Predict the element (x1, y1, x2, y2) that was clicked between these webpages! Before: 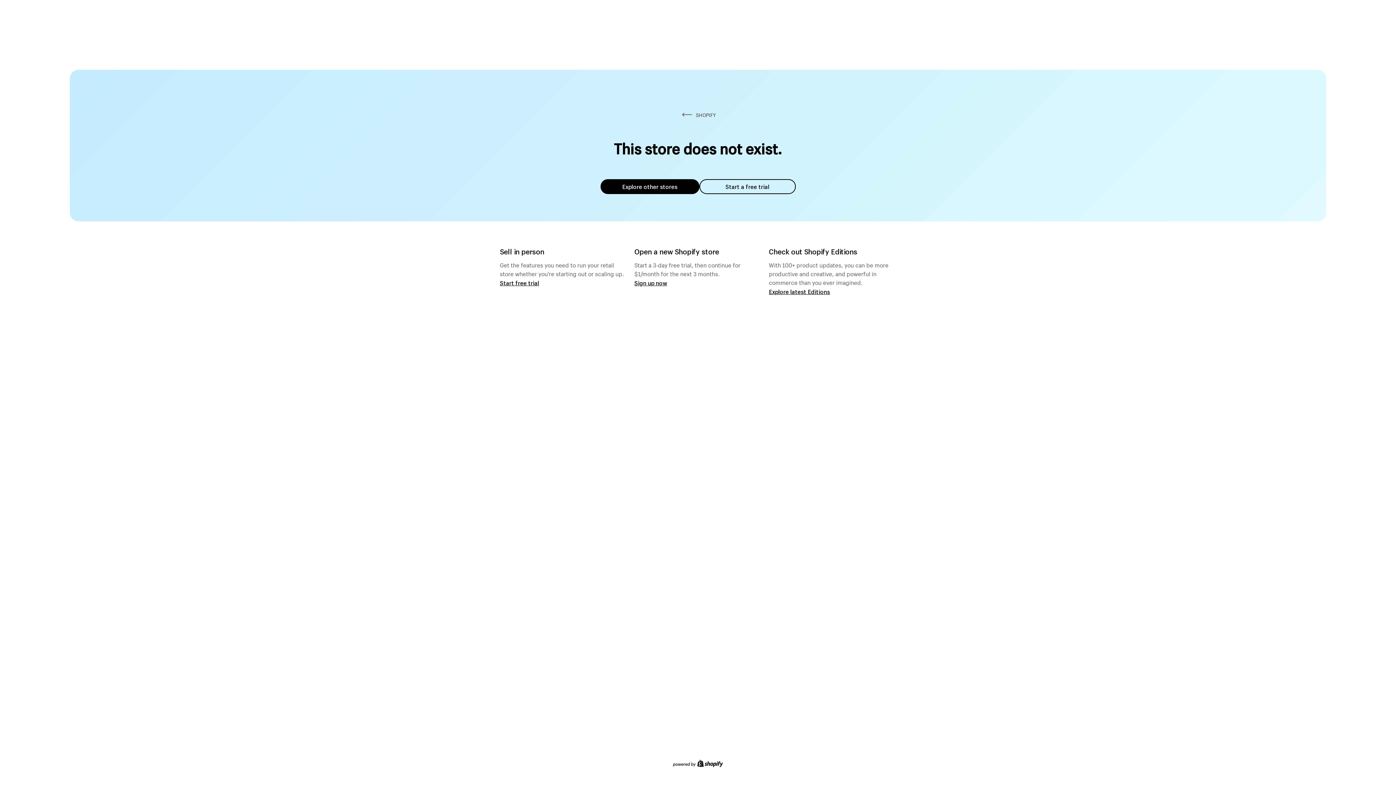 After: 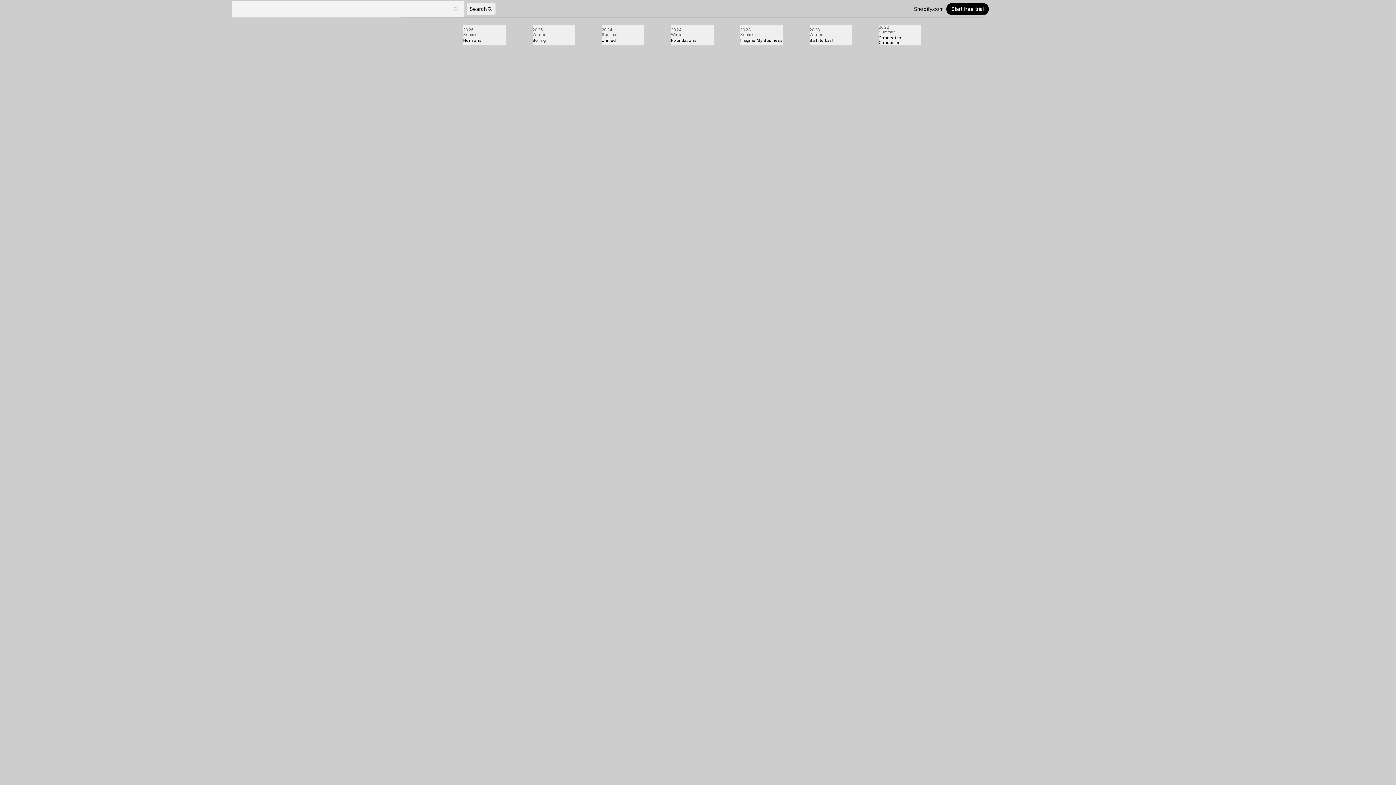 Action: label: Explore latest Editions bbox: (769, 287, 830, 295)